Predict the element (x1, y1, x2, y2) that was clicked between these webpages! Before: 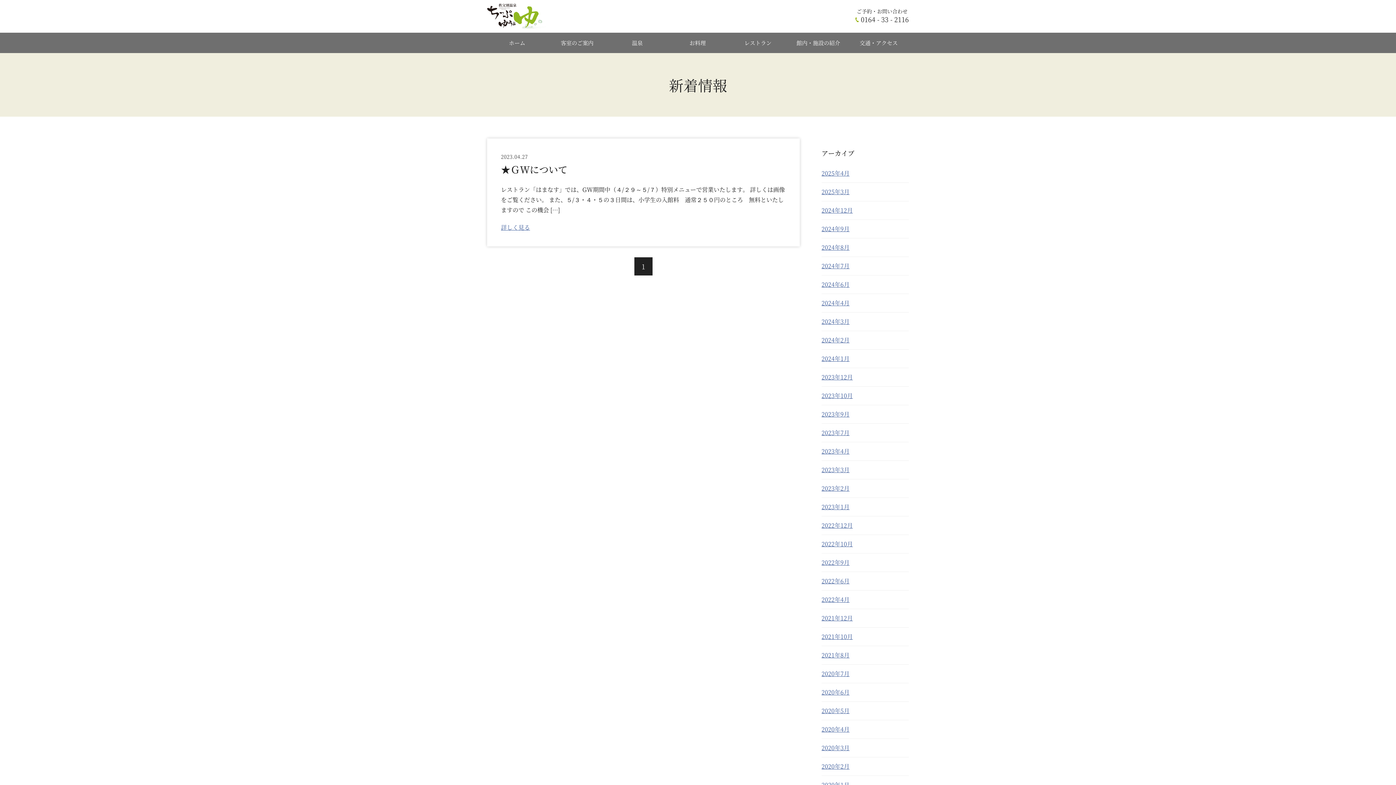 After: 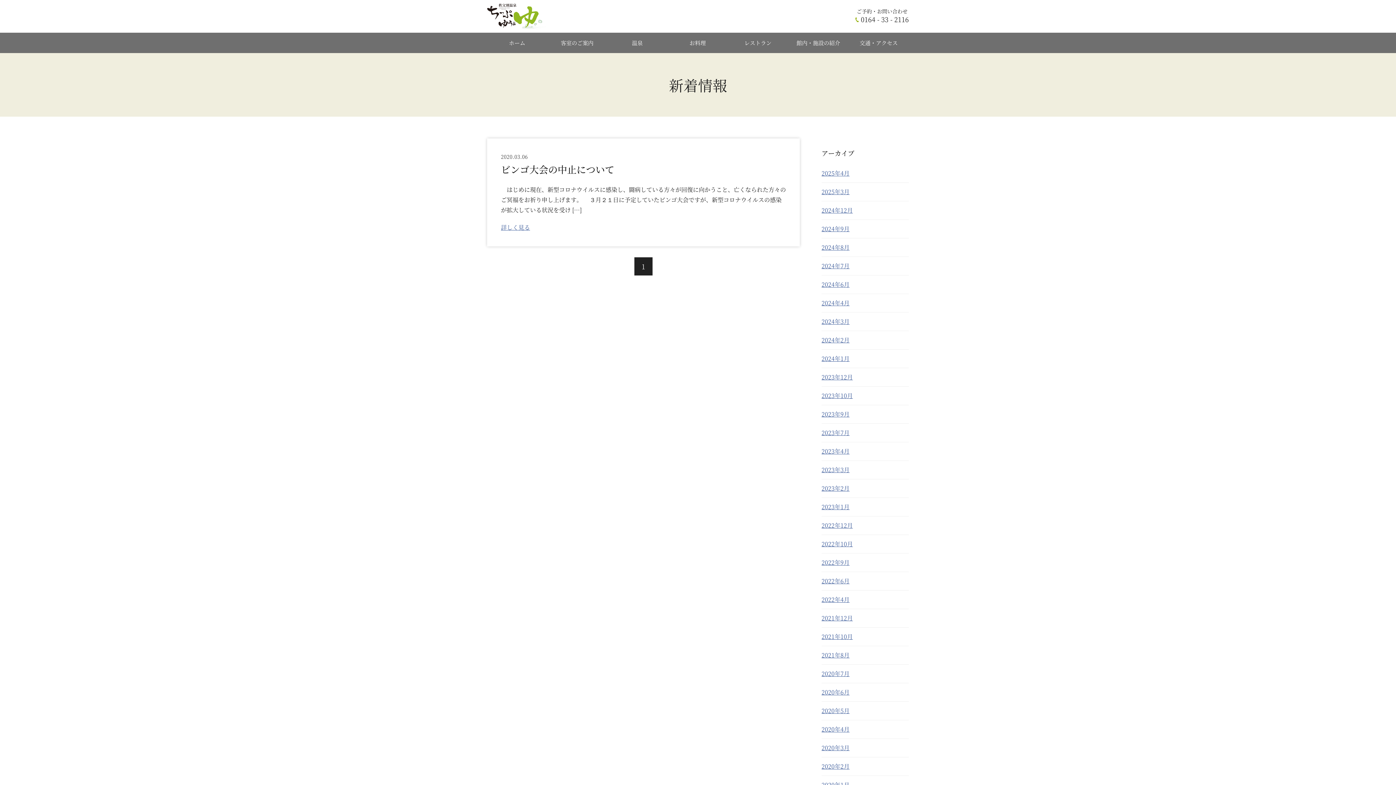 Action: label: 2020年3月 bbox: (821, 744, 849, 752)